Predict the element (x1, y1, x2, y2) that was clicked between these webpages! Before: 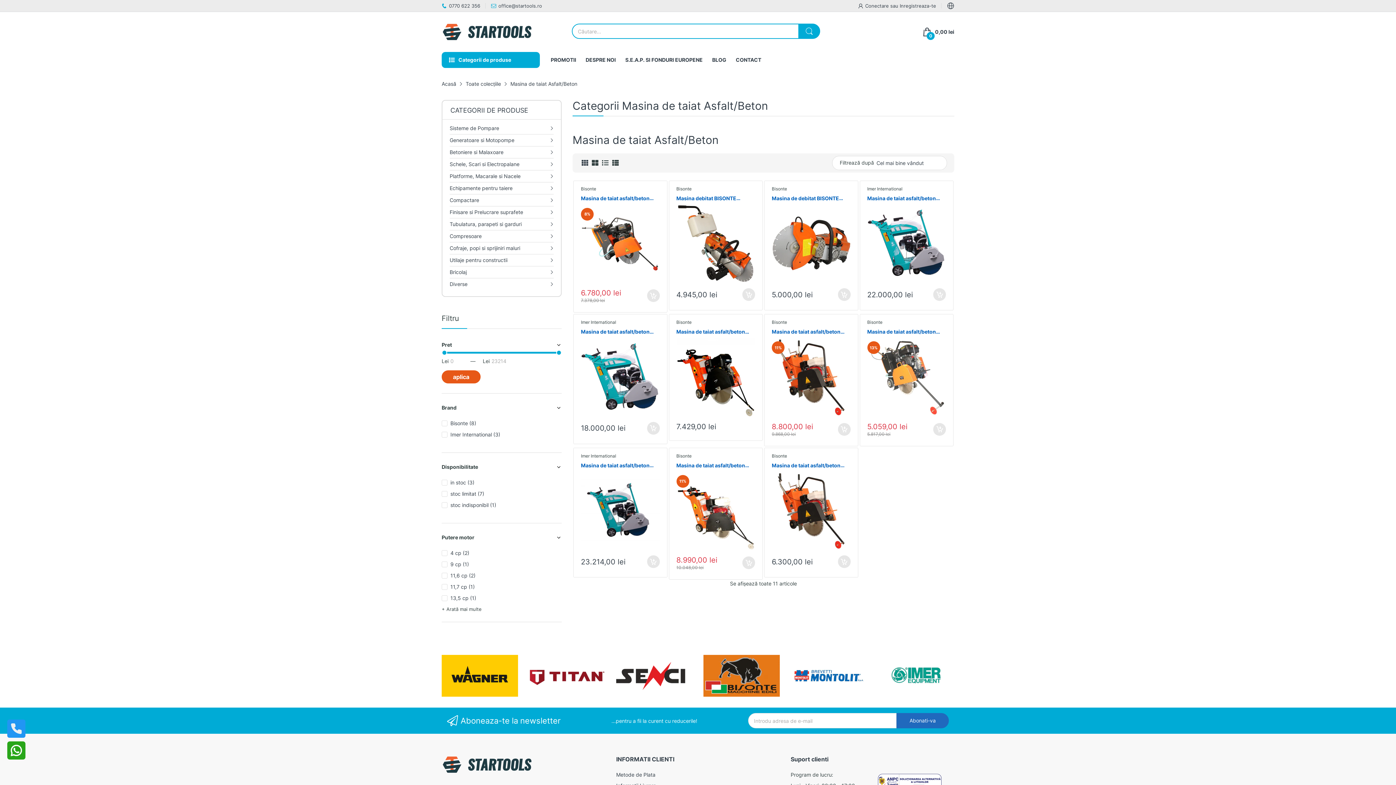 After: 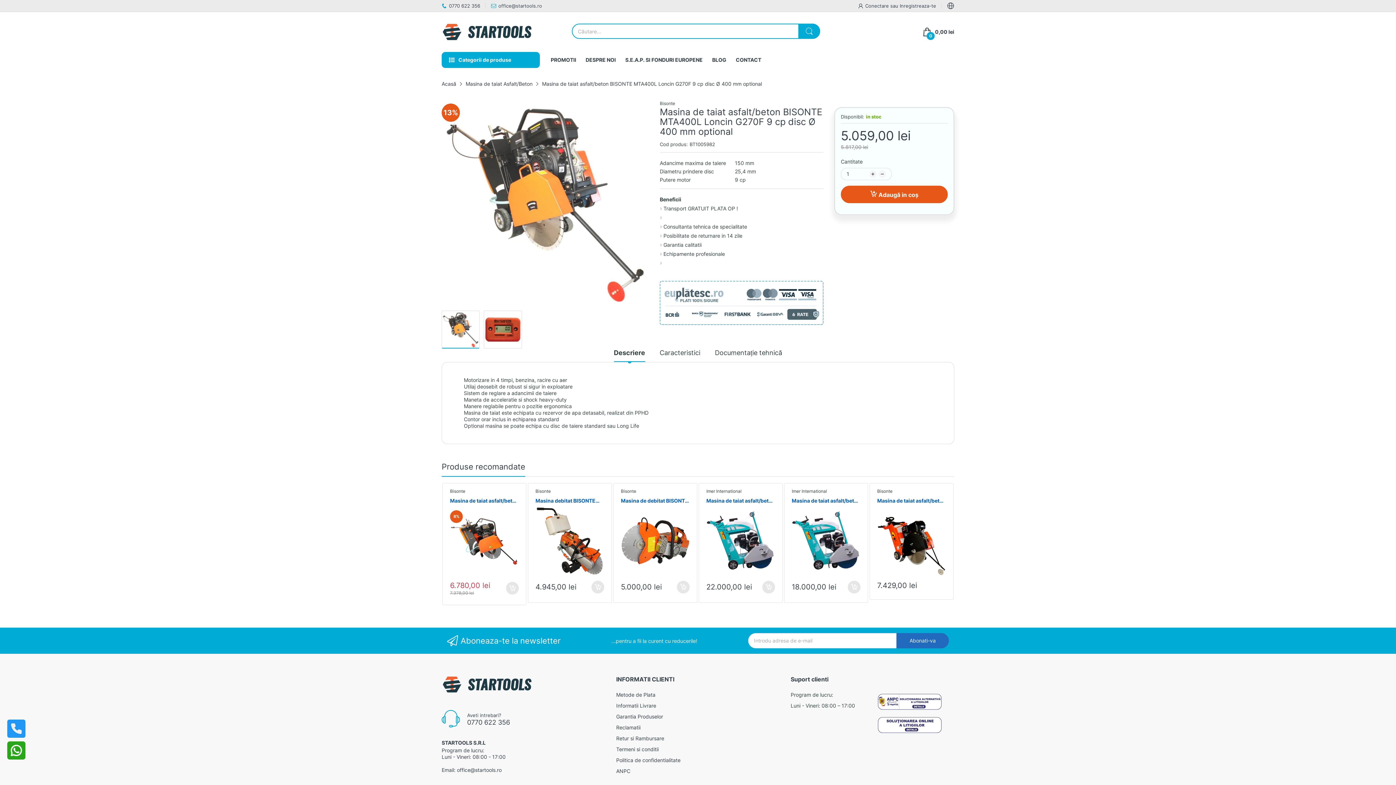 Action: bbox: (867, 328, 946, 335) label: Masina de taiat asfalt/beton BISONTE MTA400L Loncin G270F 9 cp disc Ø 400 mm optional